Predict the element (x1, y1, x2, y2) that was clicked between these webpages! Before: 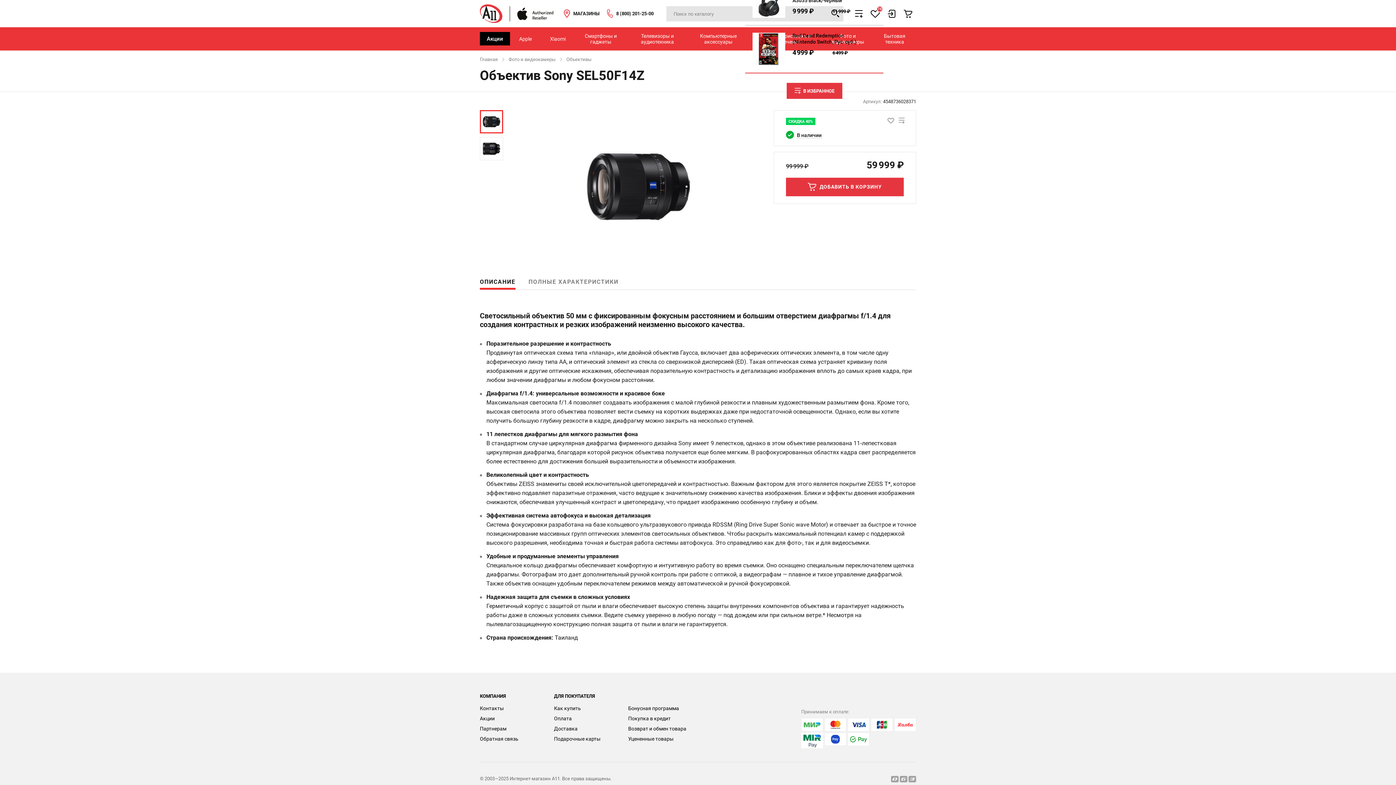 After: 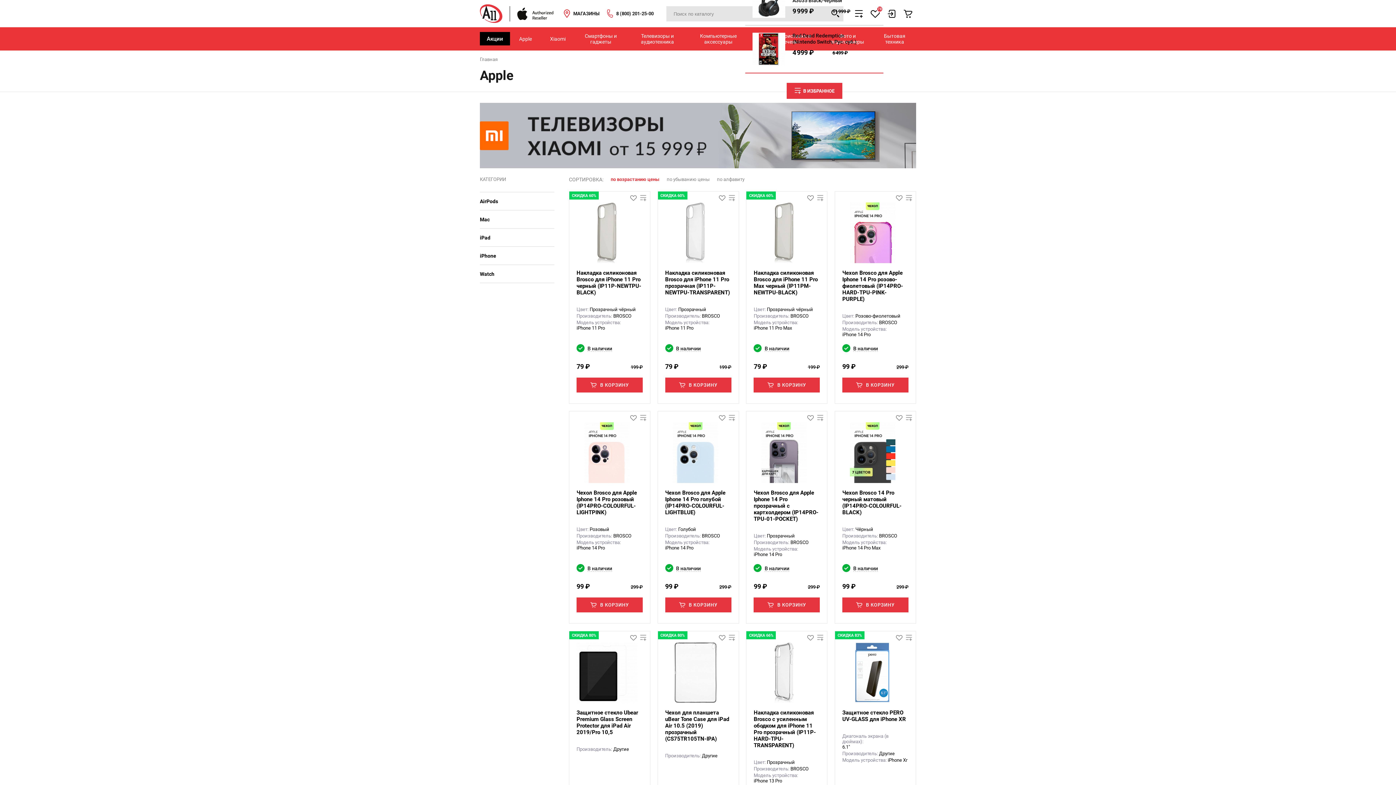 Action: label: Apple bbox: (510, 27, 541, 50)